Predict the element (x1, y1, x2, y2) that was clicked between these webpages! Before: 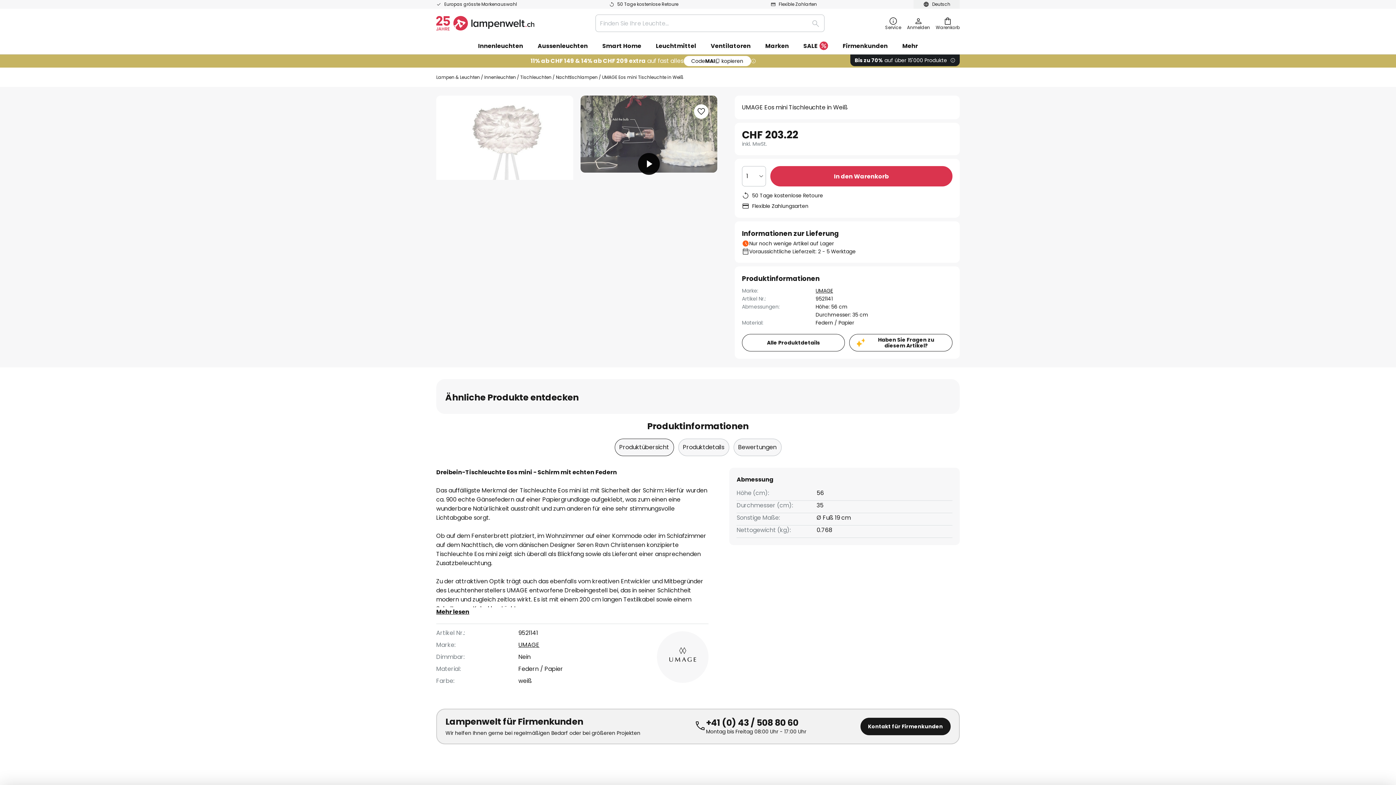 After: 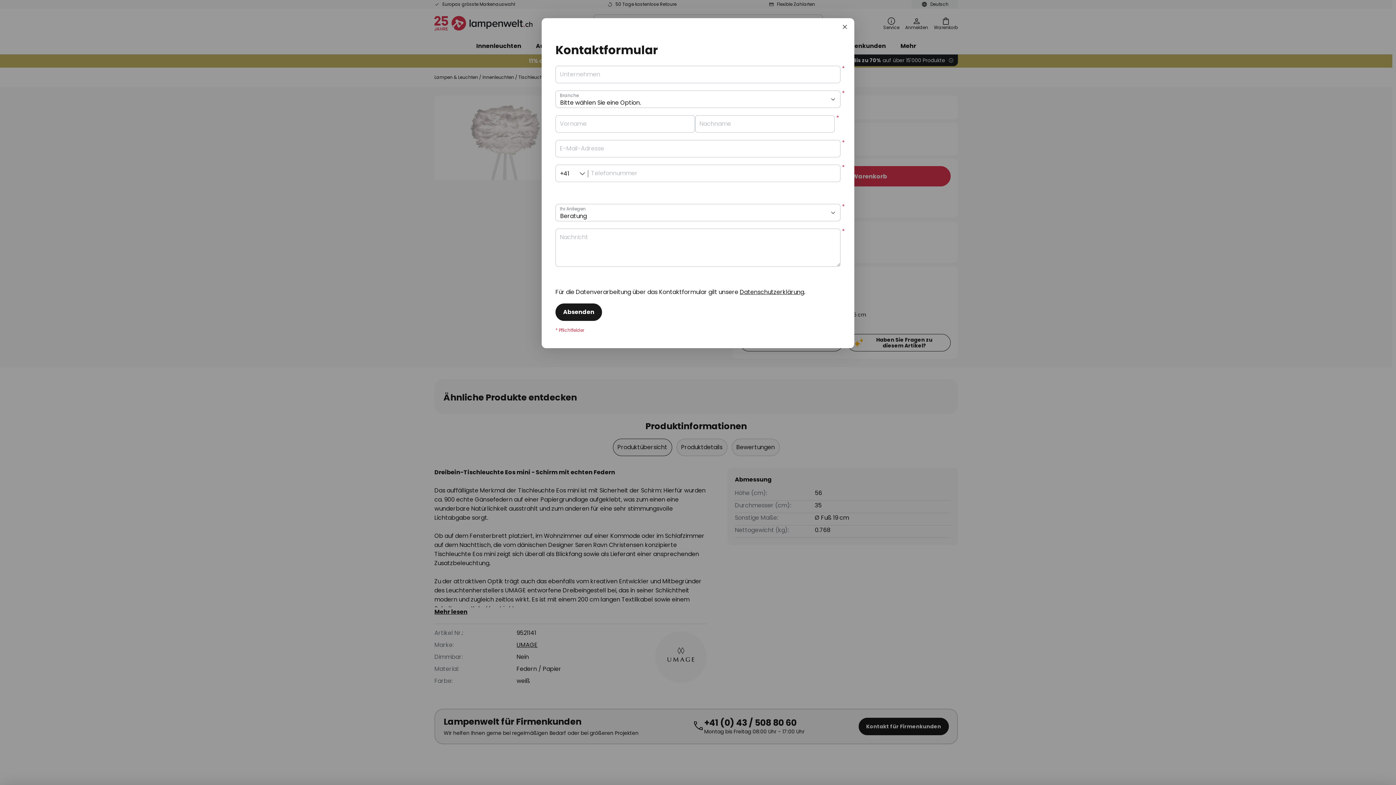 Action: label: Kontakt für Firmenkunden bbox: (860, 718, 950, 735)